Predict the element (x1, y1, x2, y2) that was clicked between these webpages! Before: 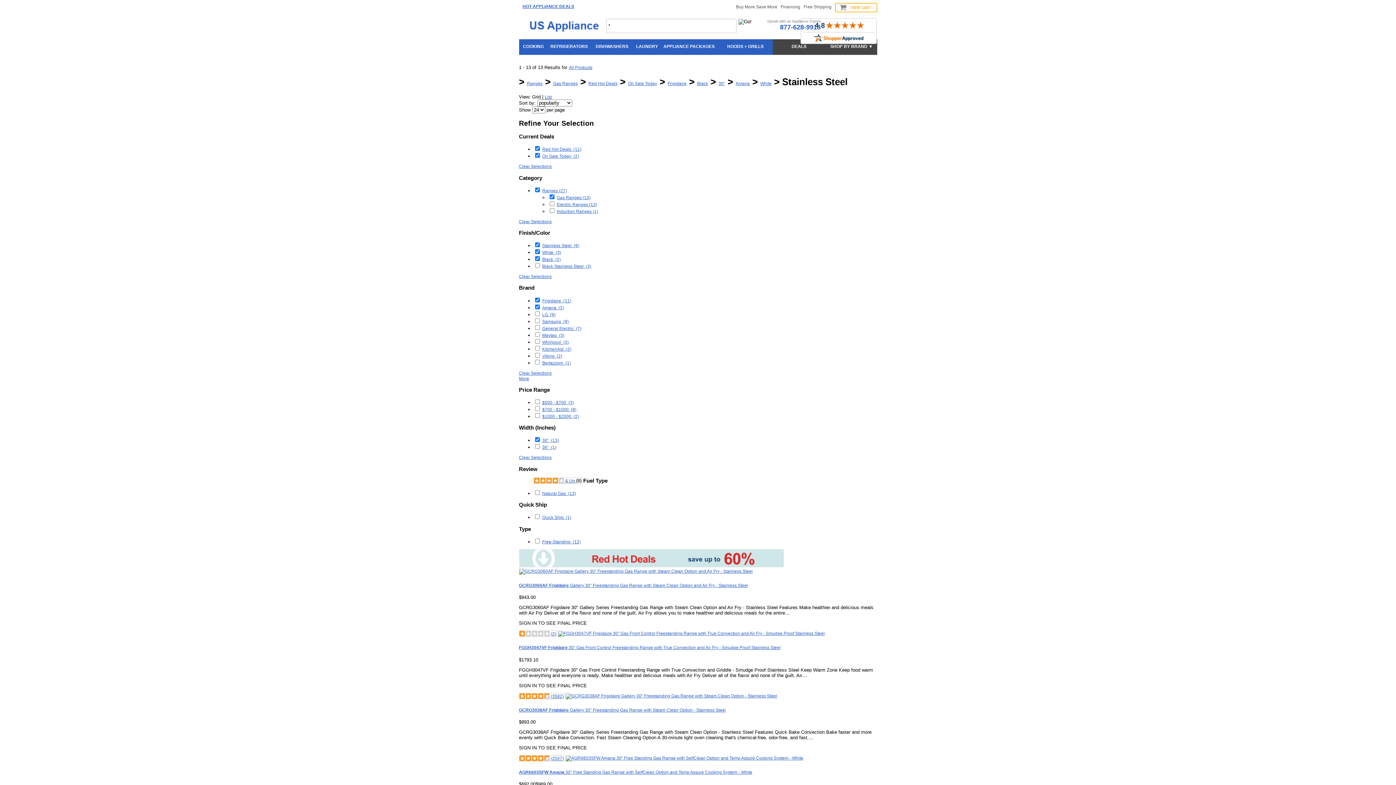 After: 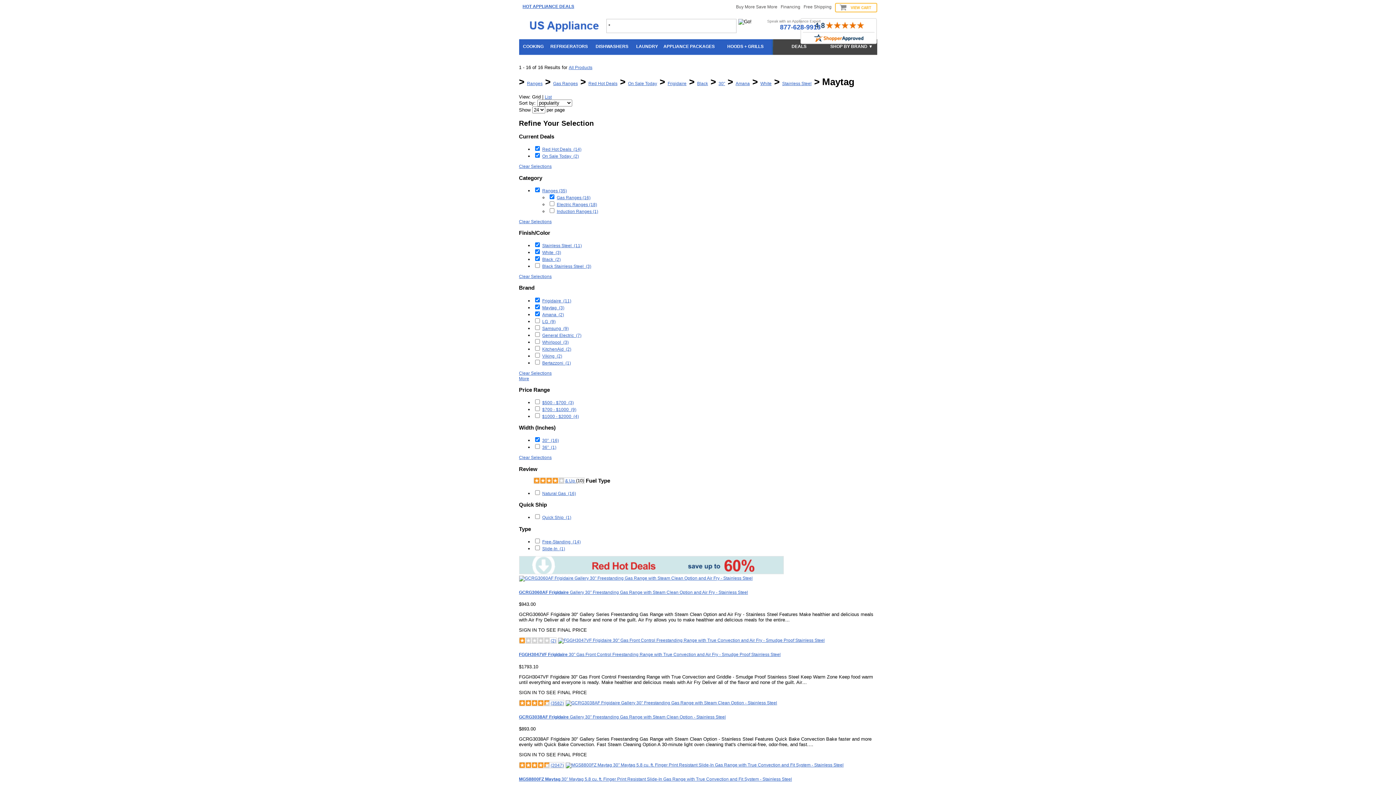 Action: bbox: (542, 332, 564, 338) label: Maytag  (3)